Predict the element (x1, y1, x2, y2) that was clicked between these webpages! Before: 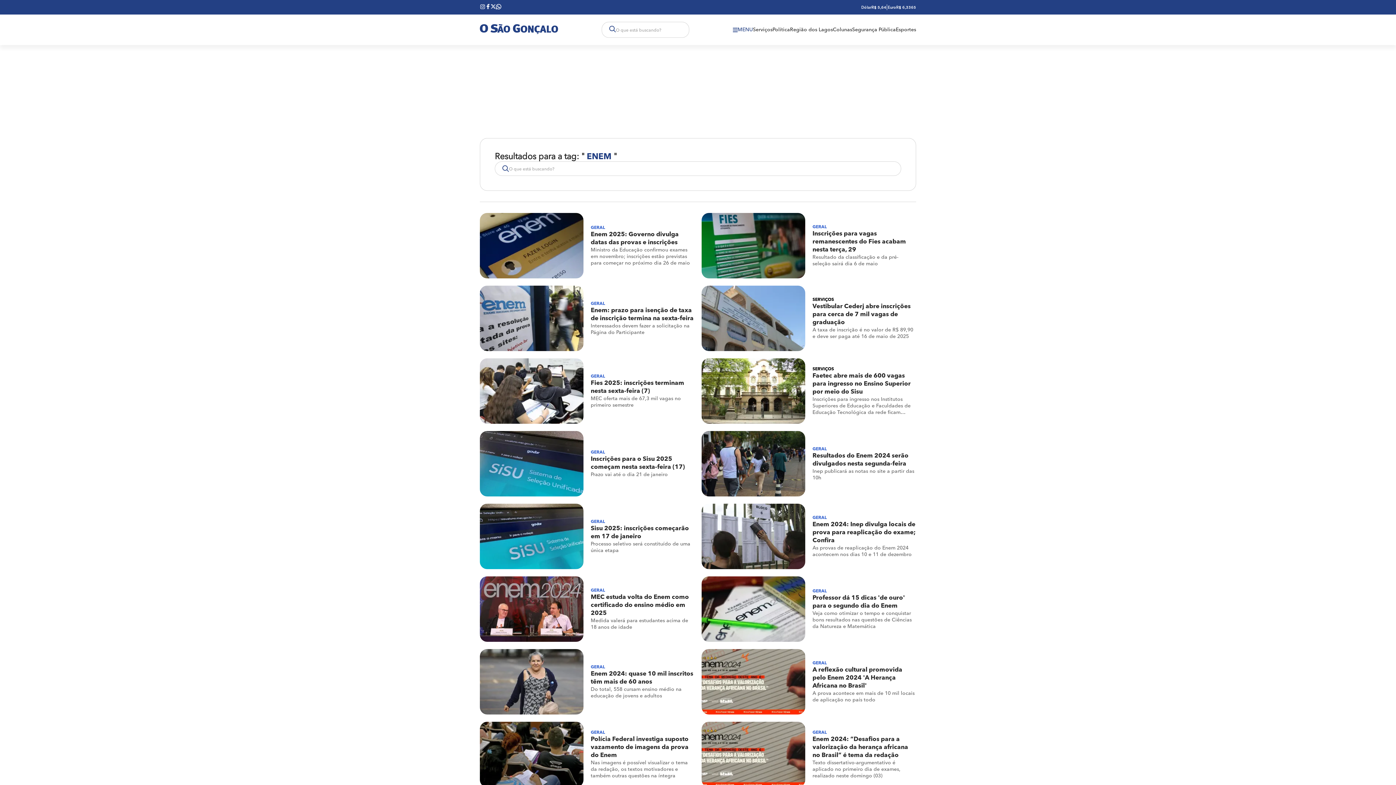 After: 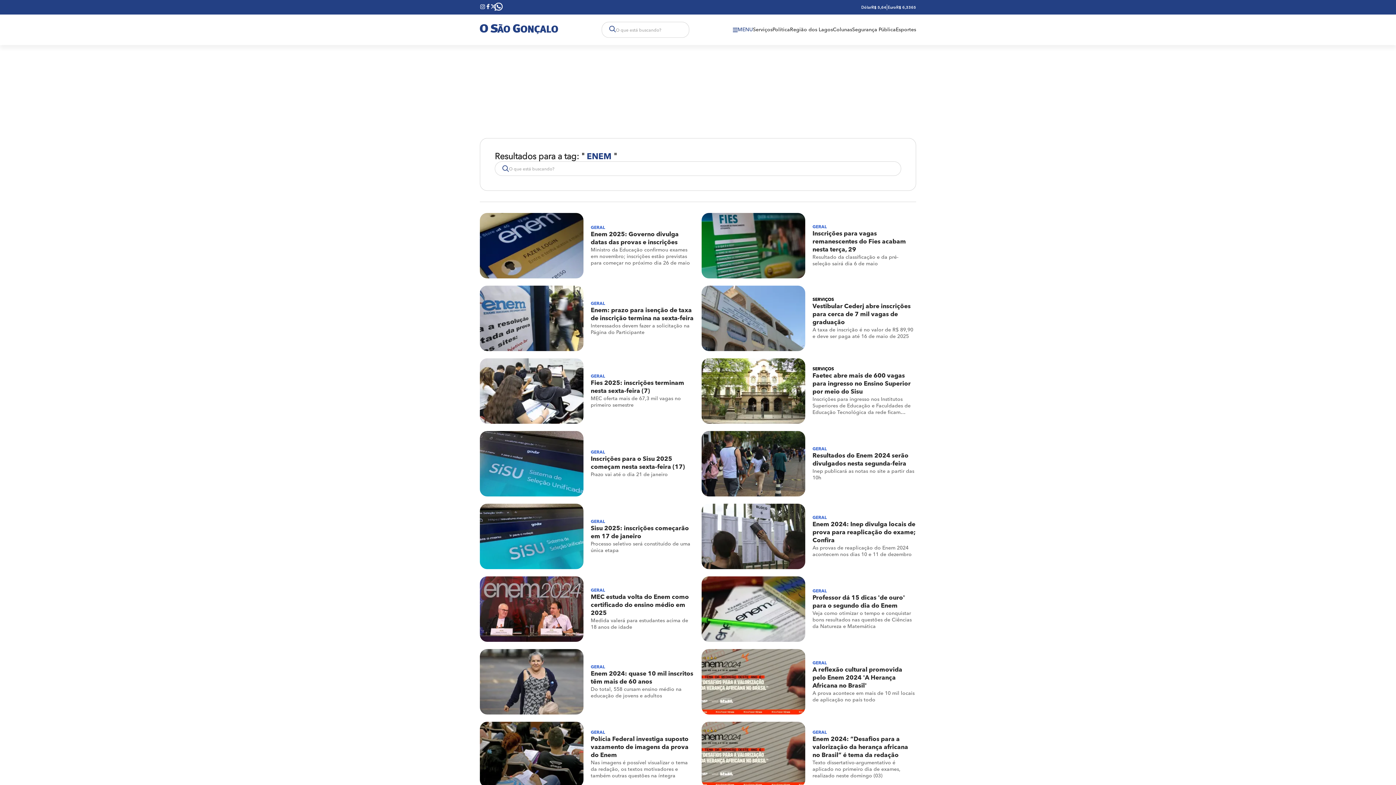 Action: bbox: (496, 3, 501, 10)